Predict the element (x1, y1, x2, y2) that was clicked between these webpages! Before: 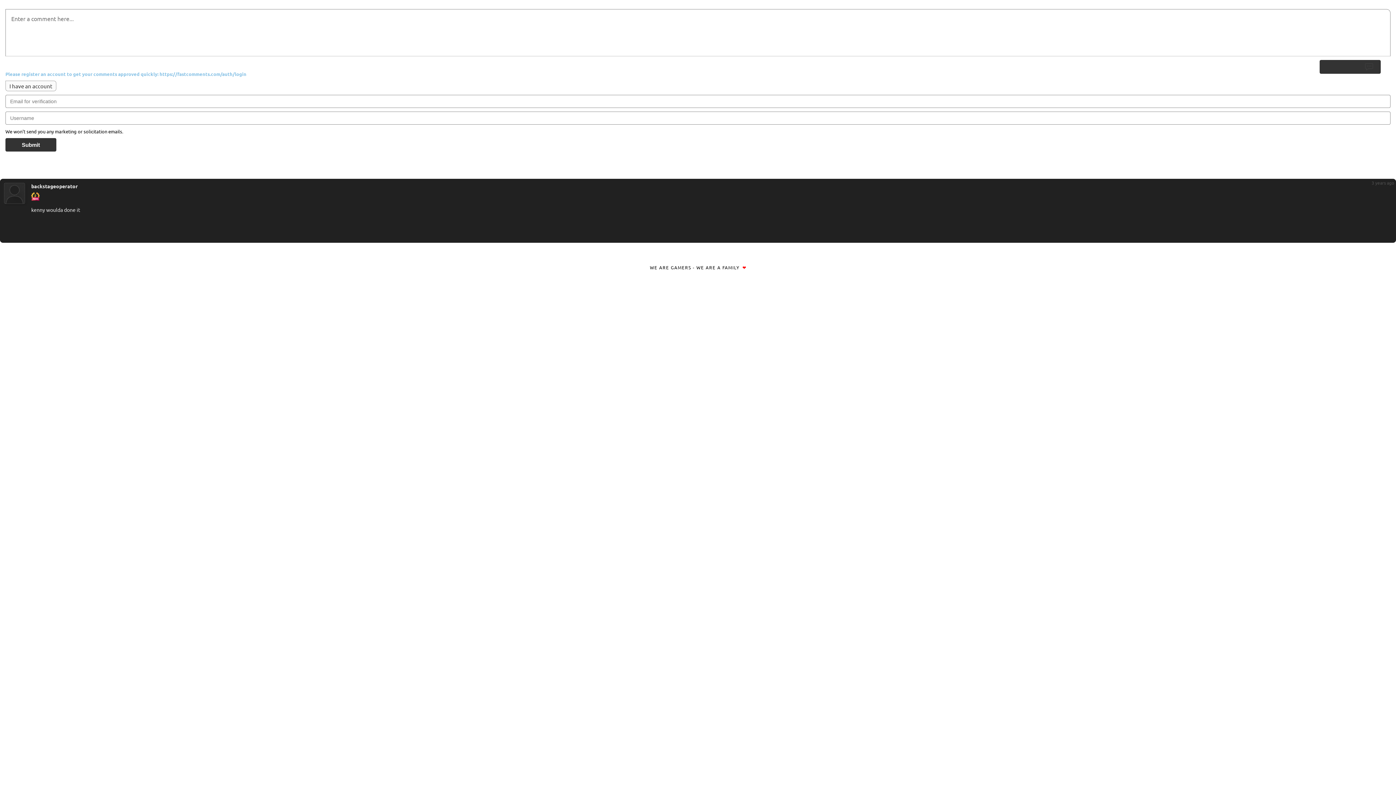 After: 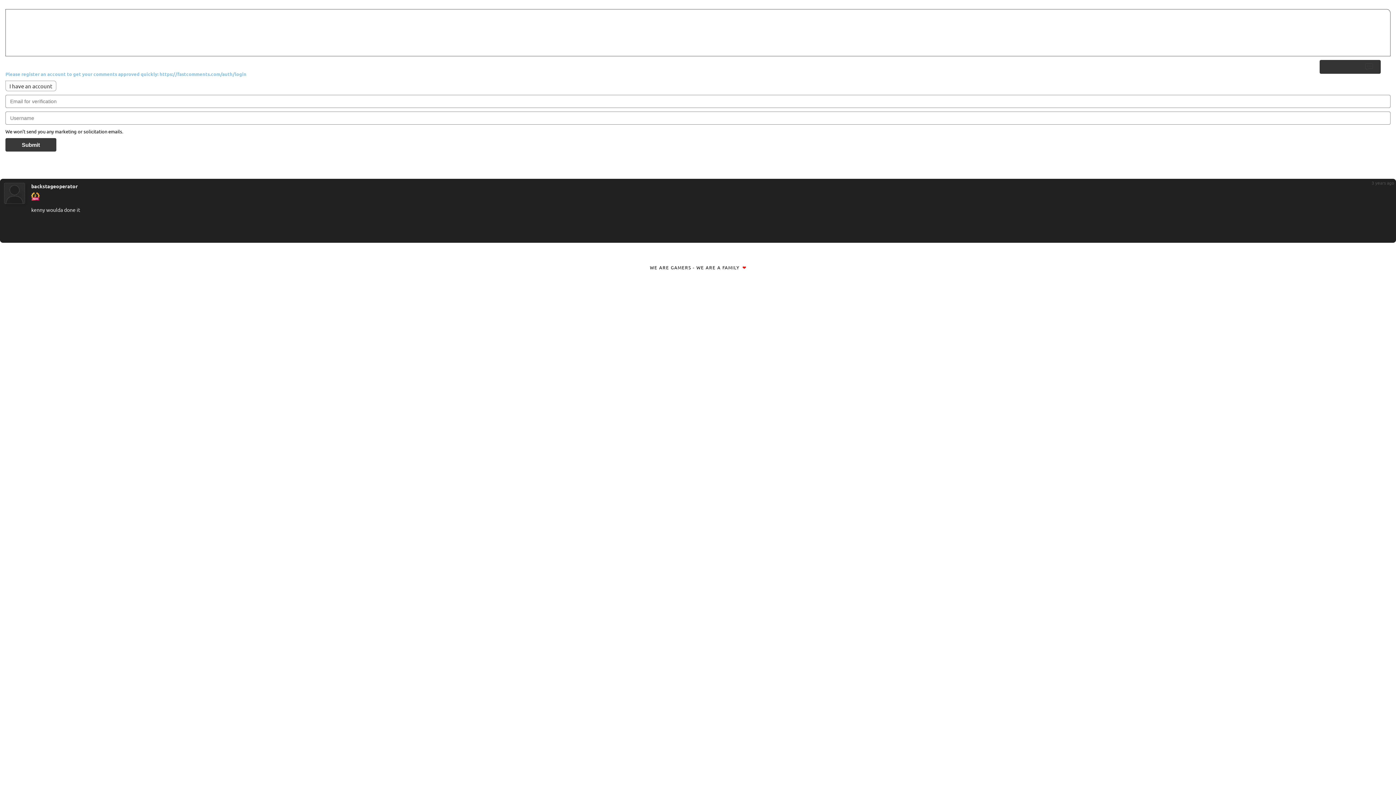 Action: bbox: (5, 138, 56, 151) label: Submit